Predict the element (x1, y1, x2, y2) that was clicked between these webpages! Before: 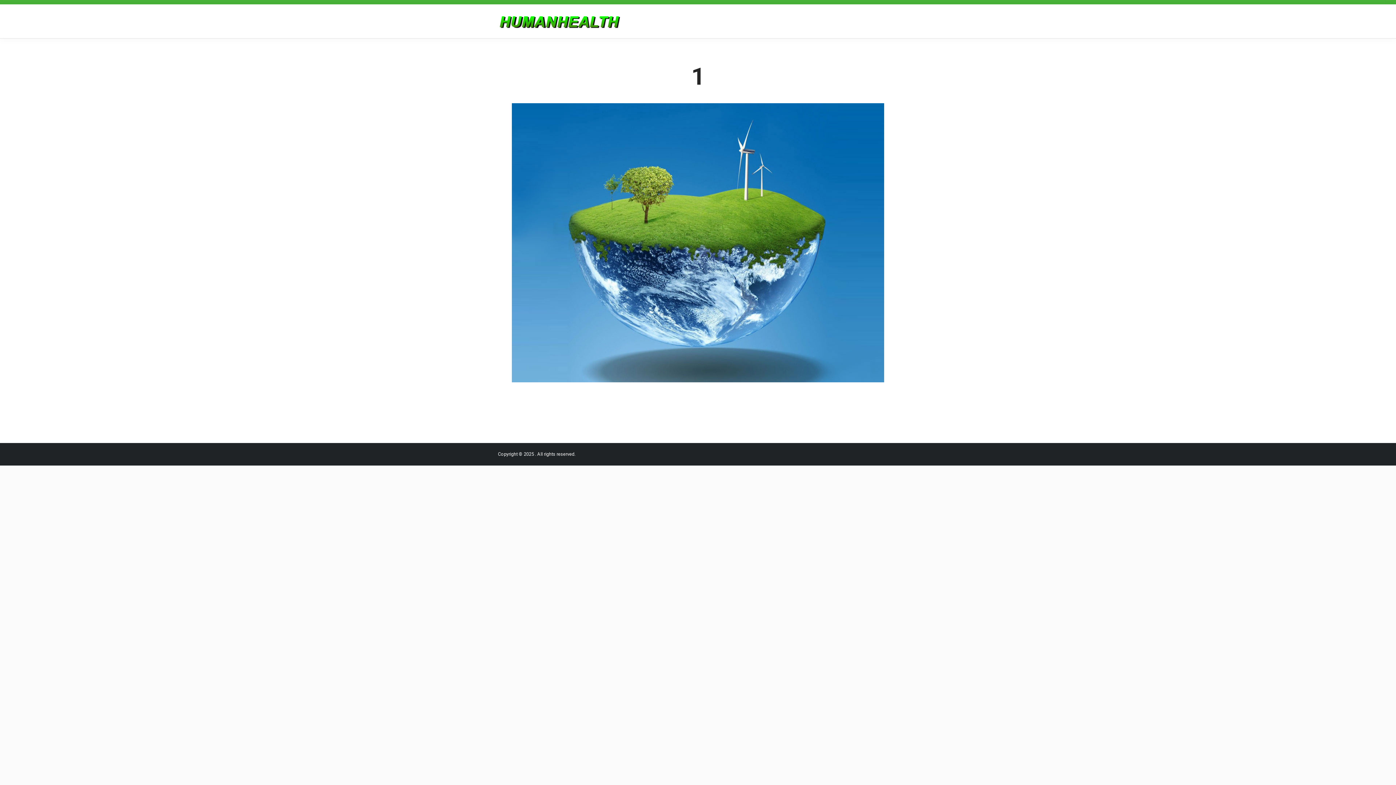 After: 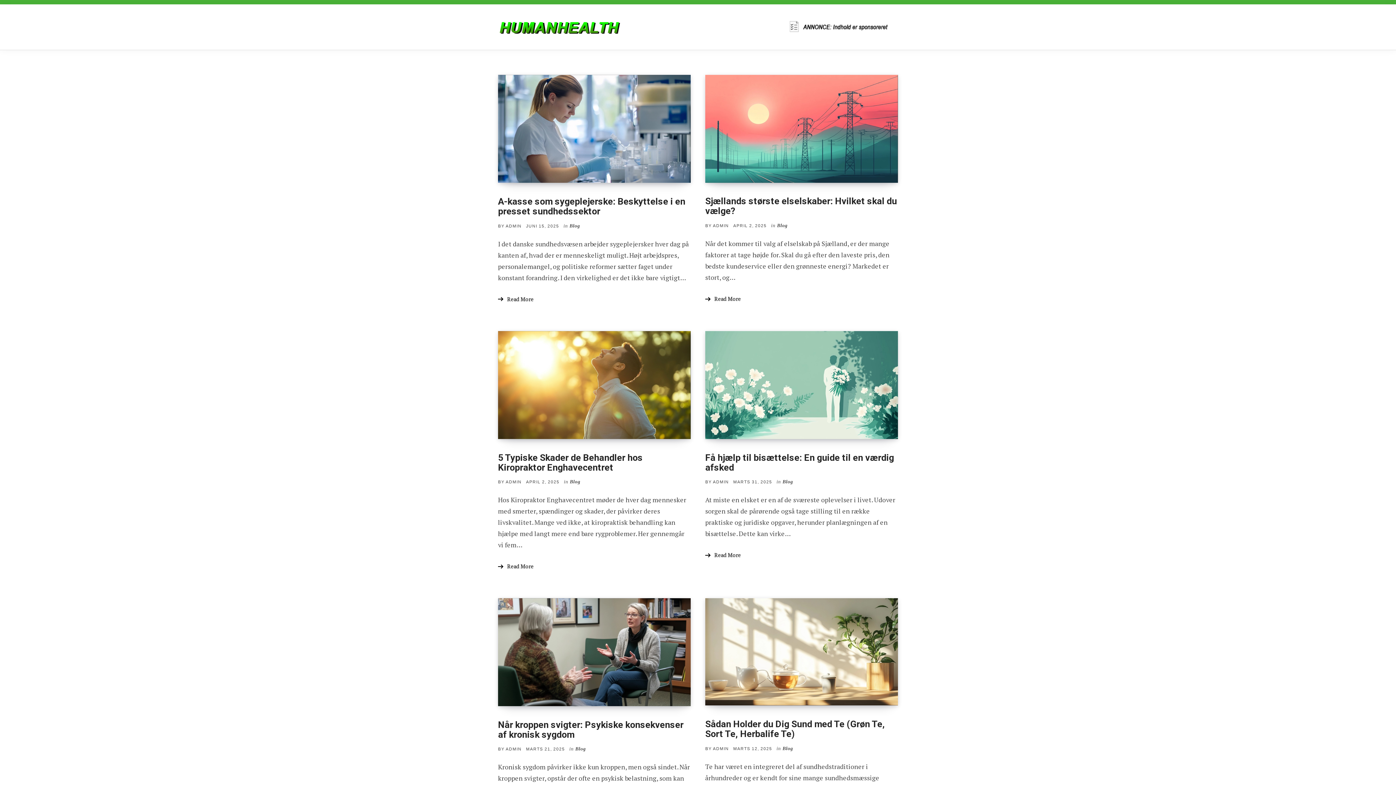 Action: bbox: (498, 14, 621, 29)